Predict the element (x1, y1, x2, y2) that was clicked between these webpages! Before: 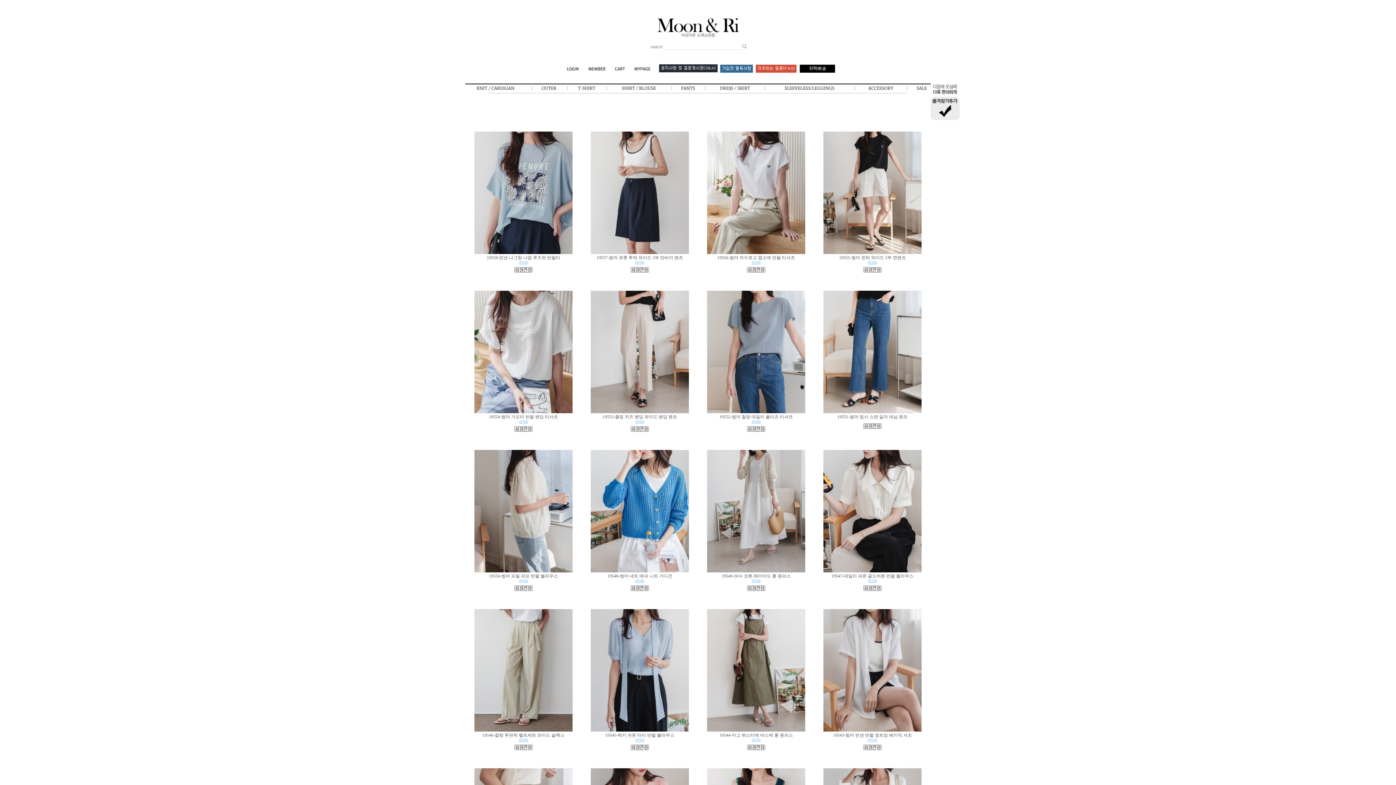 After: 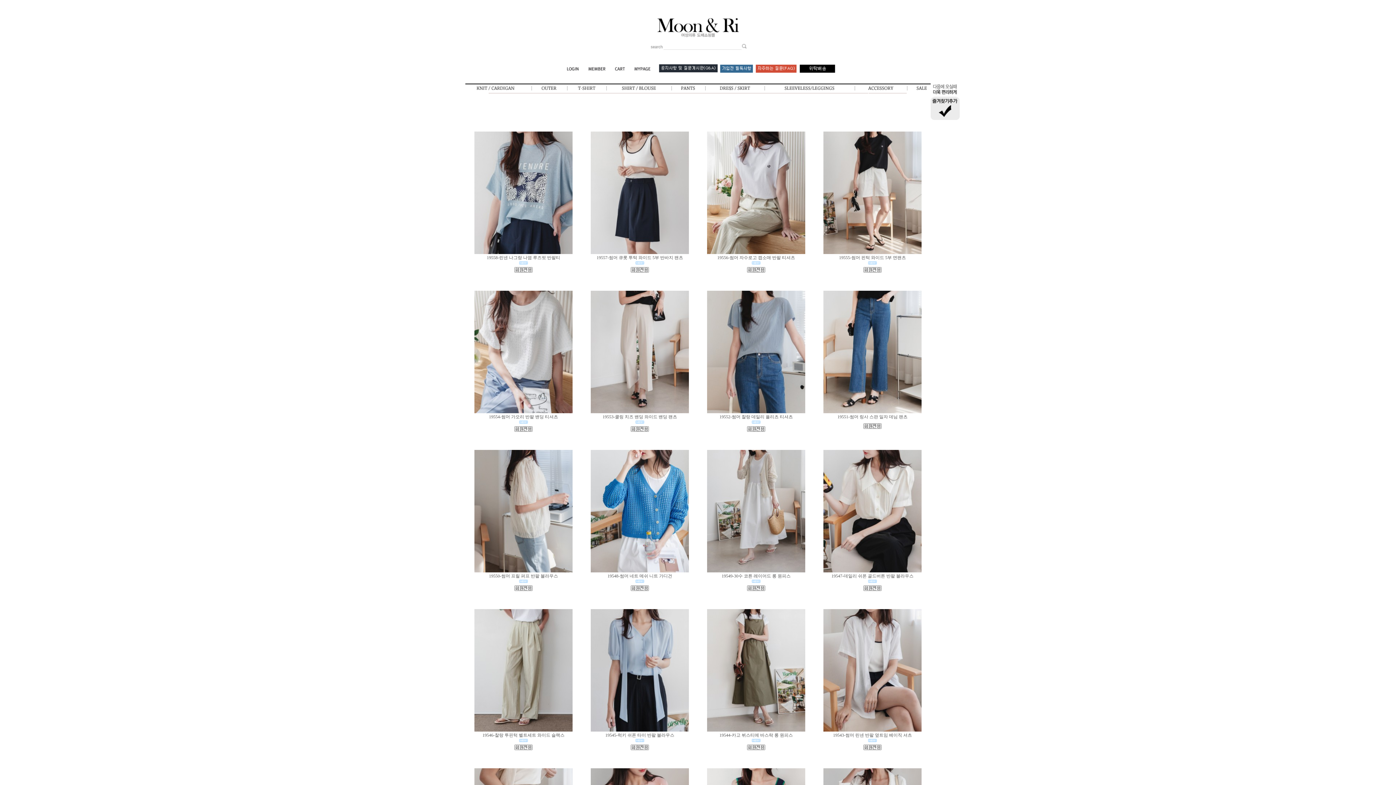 Action: bbox: (607, 573, 672, 578) label: 19548-썸머 네트 메쉬 니트 가디건